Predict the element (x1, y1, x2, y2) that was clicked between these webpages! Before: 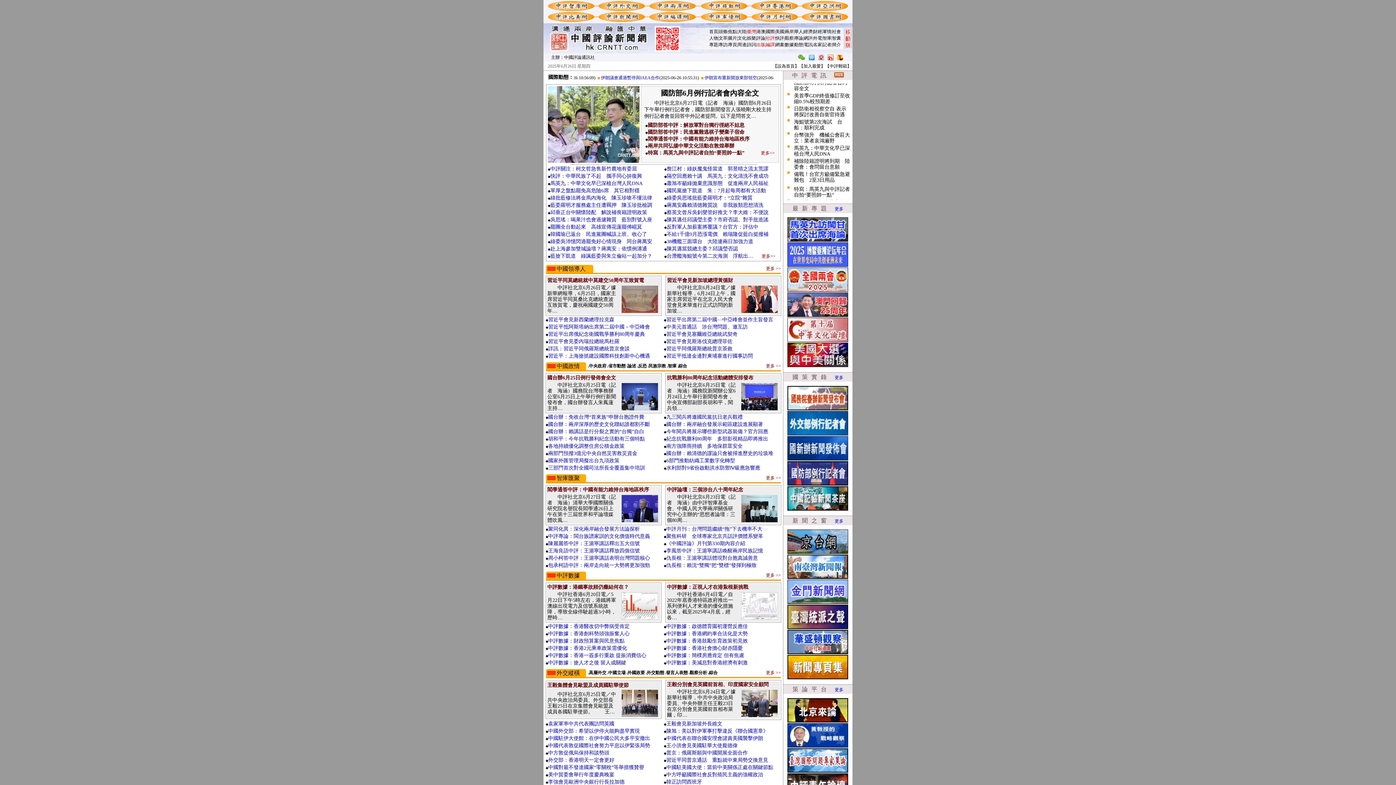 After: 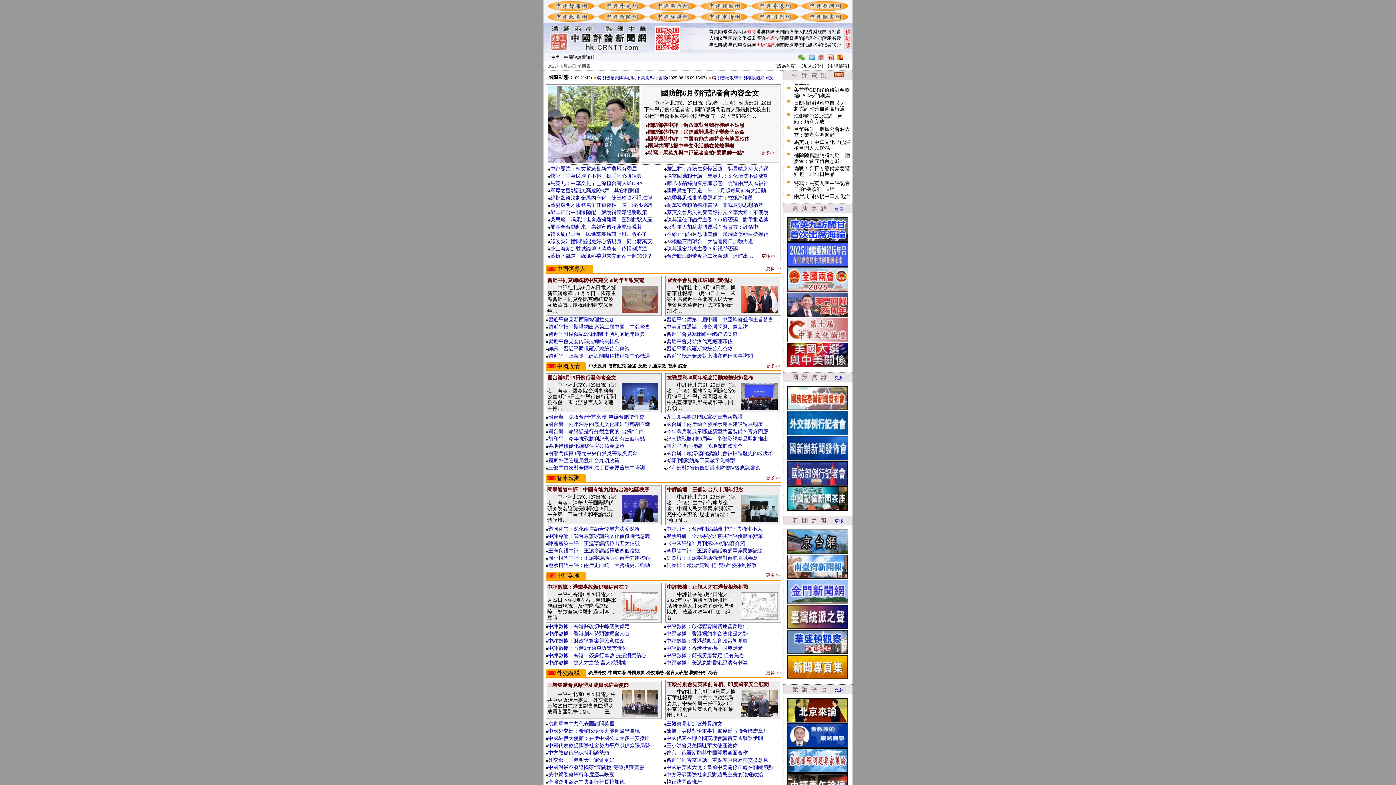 Action: bbox: (612, 156, 615, 159) label: Go to slide 9